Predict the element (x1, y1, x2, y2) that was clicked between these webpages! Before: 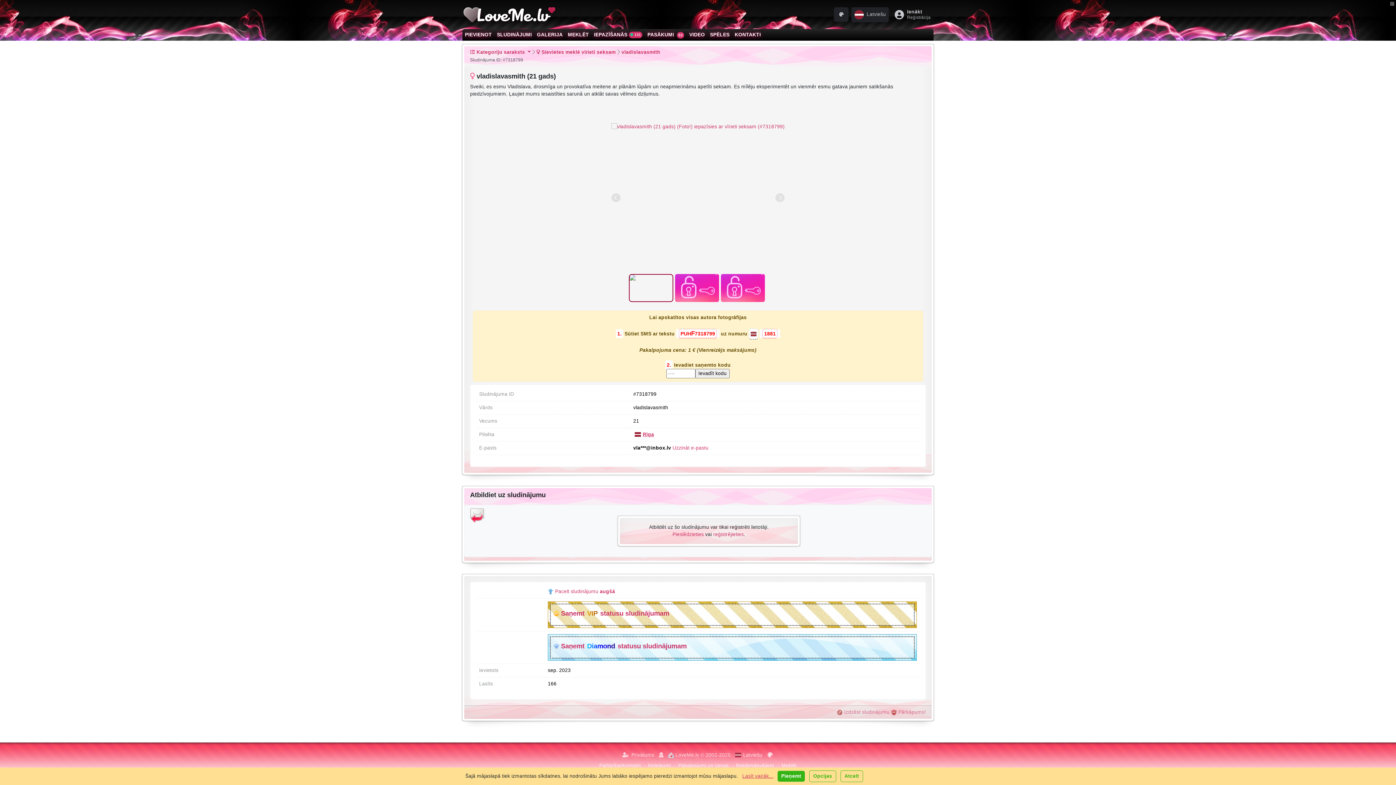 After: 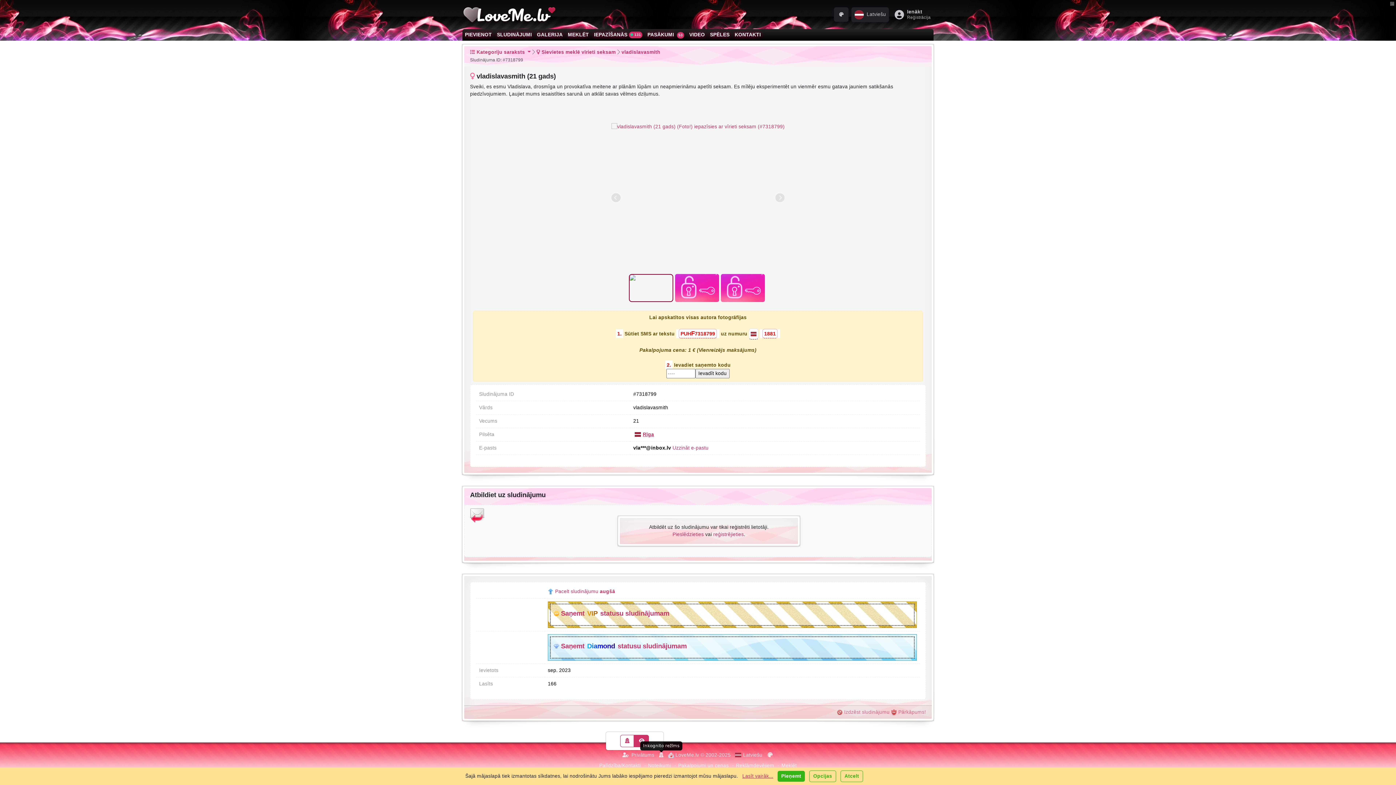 Action: bbox: (658, 751, 663, 759)